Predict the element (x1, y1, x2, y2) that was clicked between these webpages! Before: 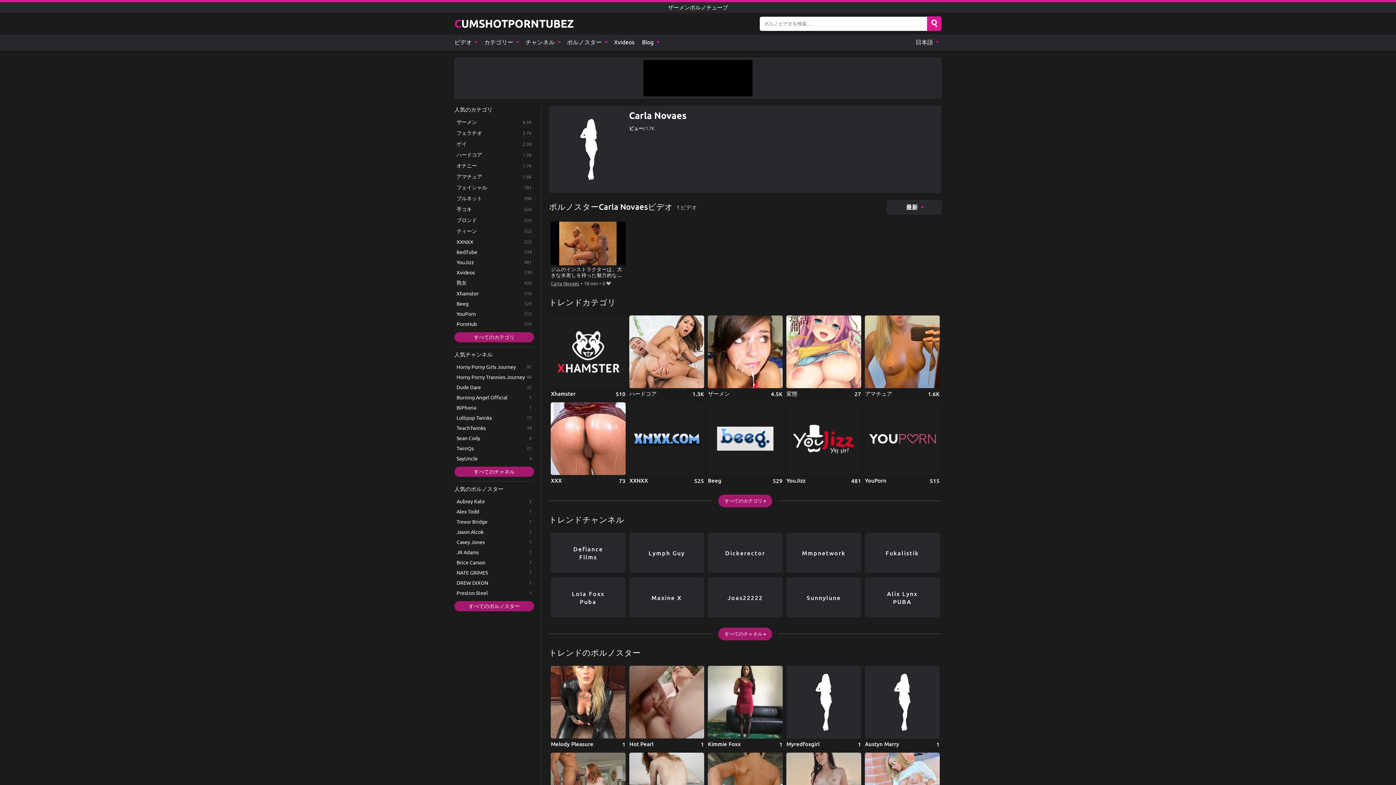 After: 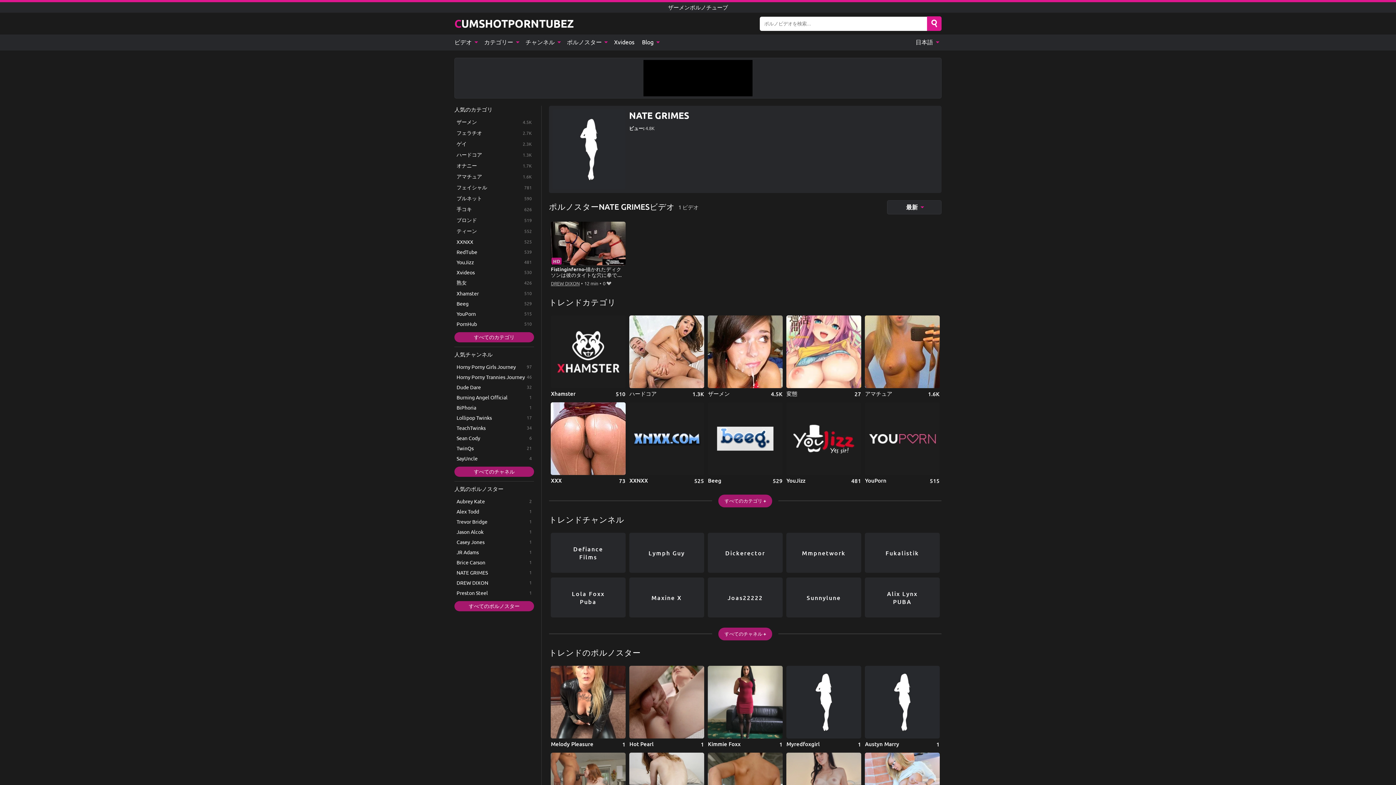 Action: bbox: (454, 567, 534, 577) label: NATE GRIMES